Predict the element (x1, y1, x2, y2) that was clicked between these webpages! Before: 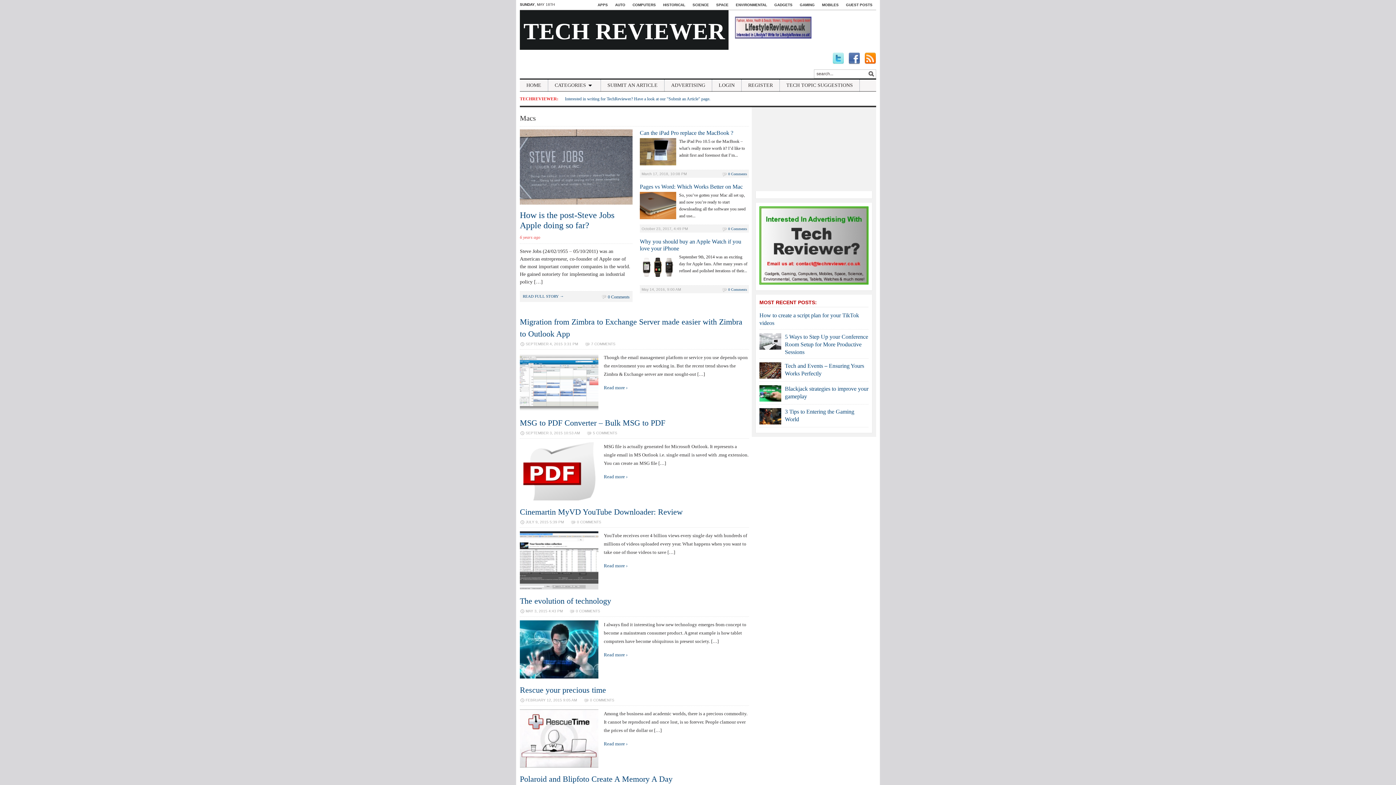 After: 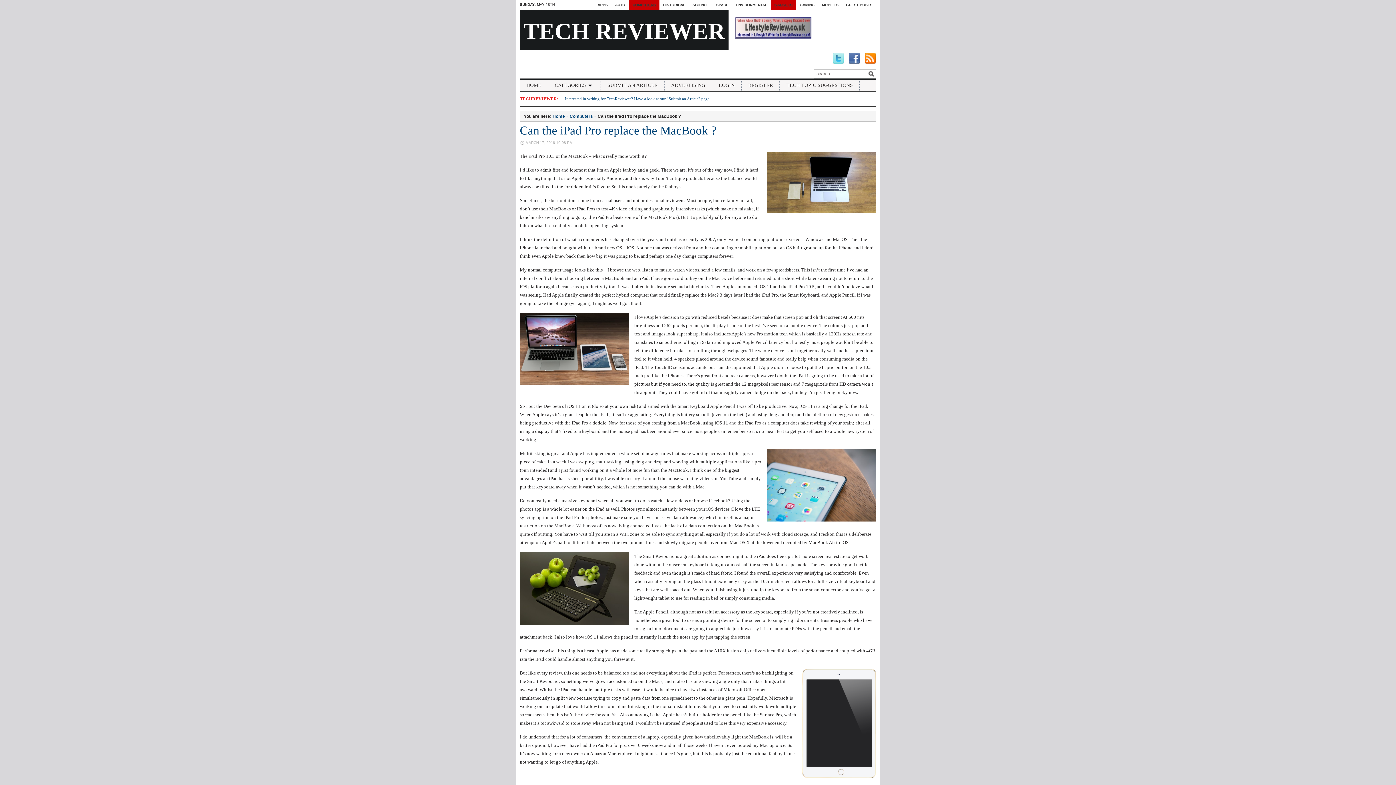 Action: bbox: (640, 129, 733, 136) label: Can the iPad Pro replace the MacBook ?